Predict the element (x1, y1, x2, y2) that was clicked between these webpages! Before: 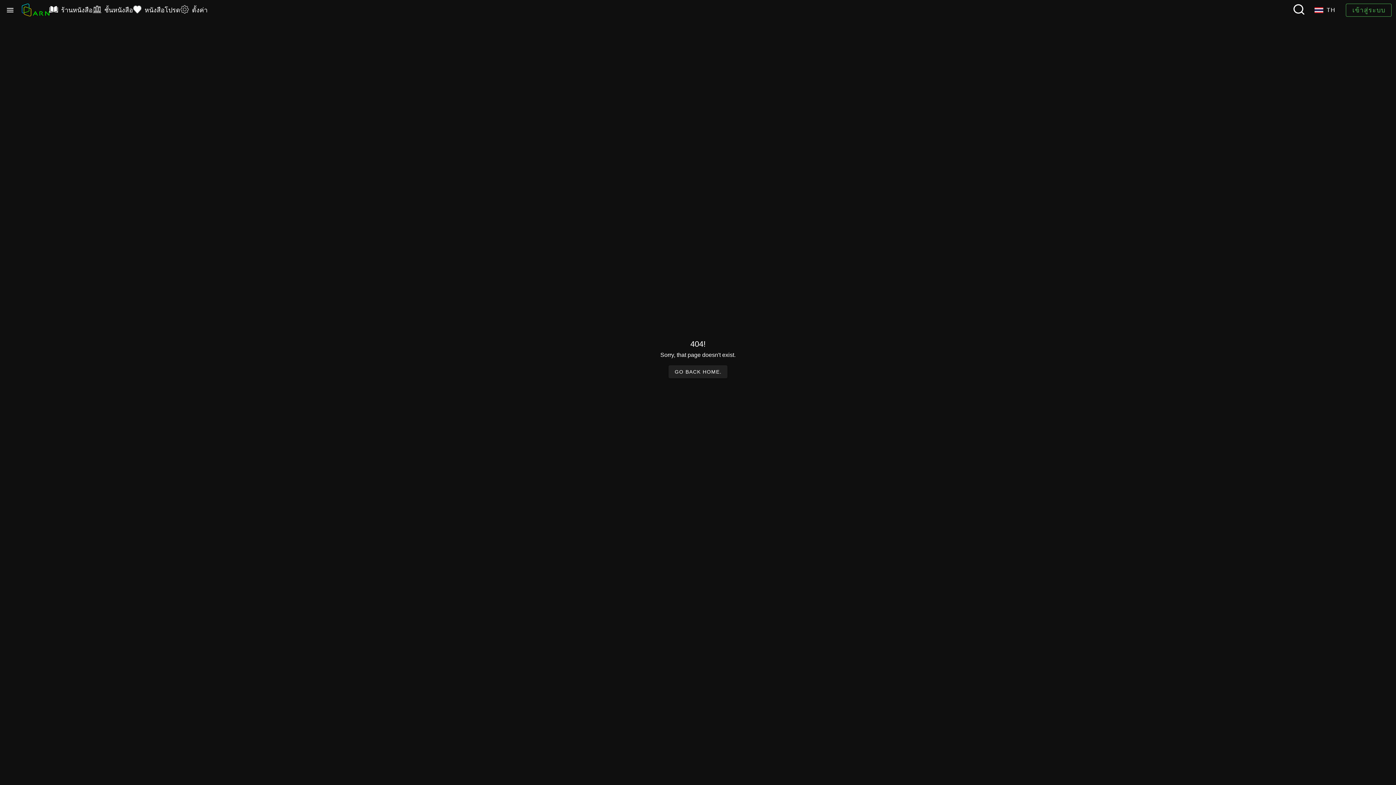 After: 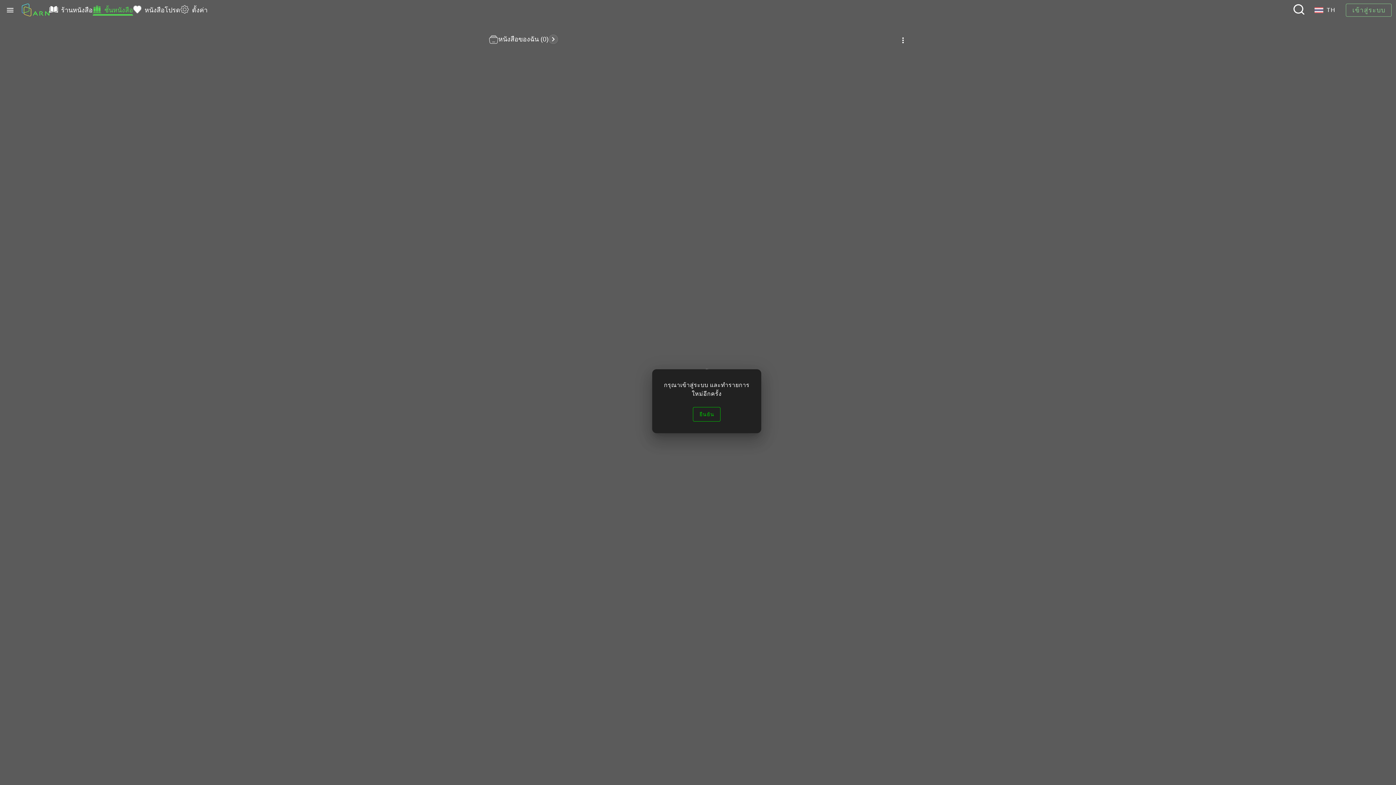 Action: bbox: (92, 0, 133, 20) label: ชั้นหนังสือ